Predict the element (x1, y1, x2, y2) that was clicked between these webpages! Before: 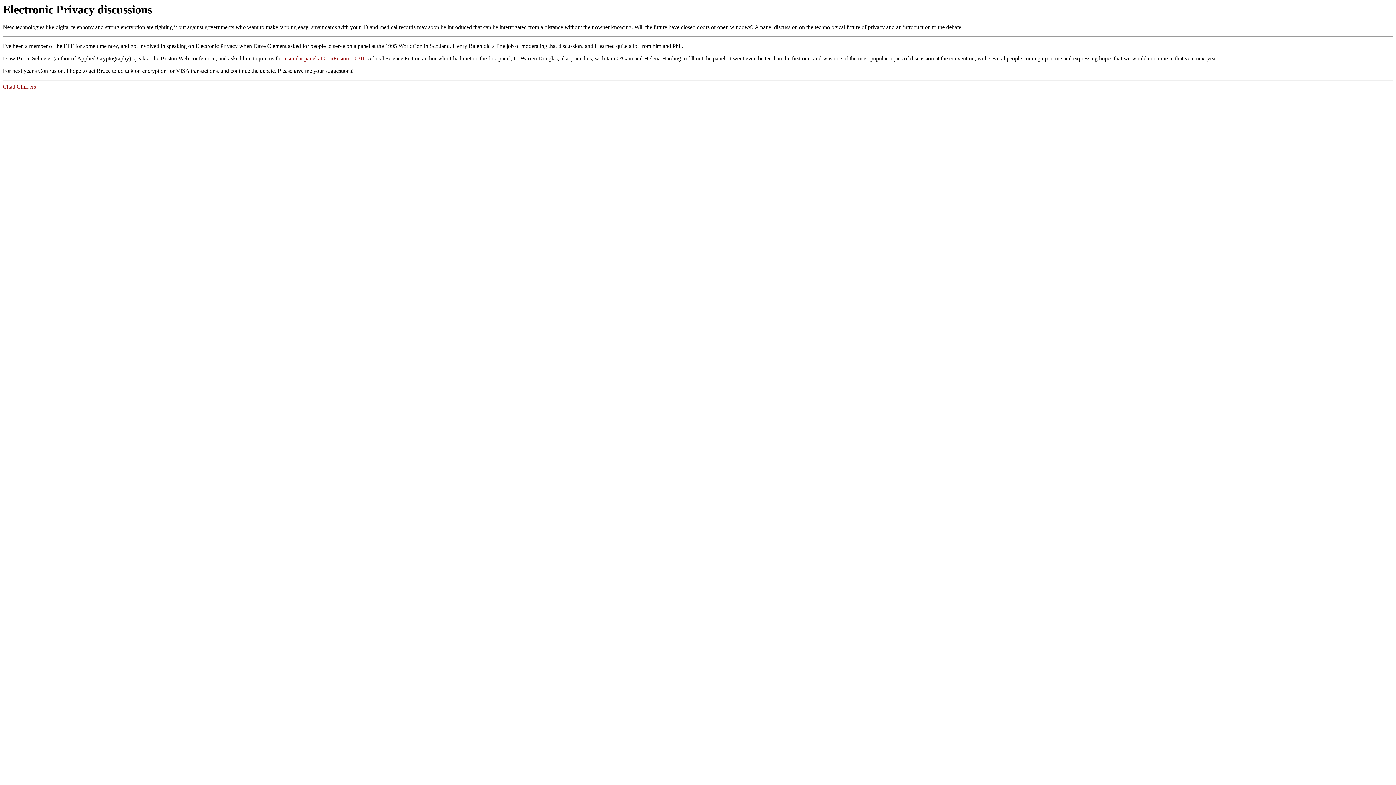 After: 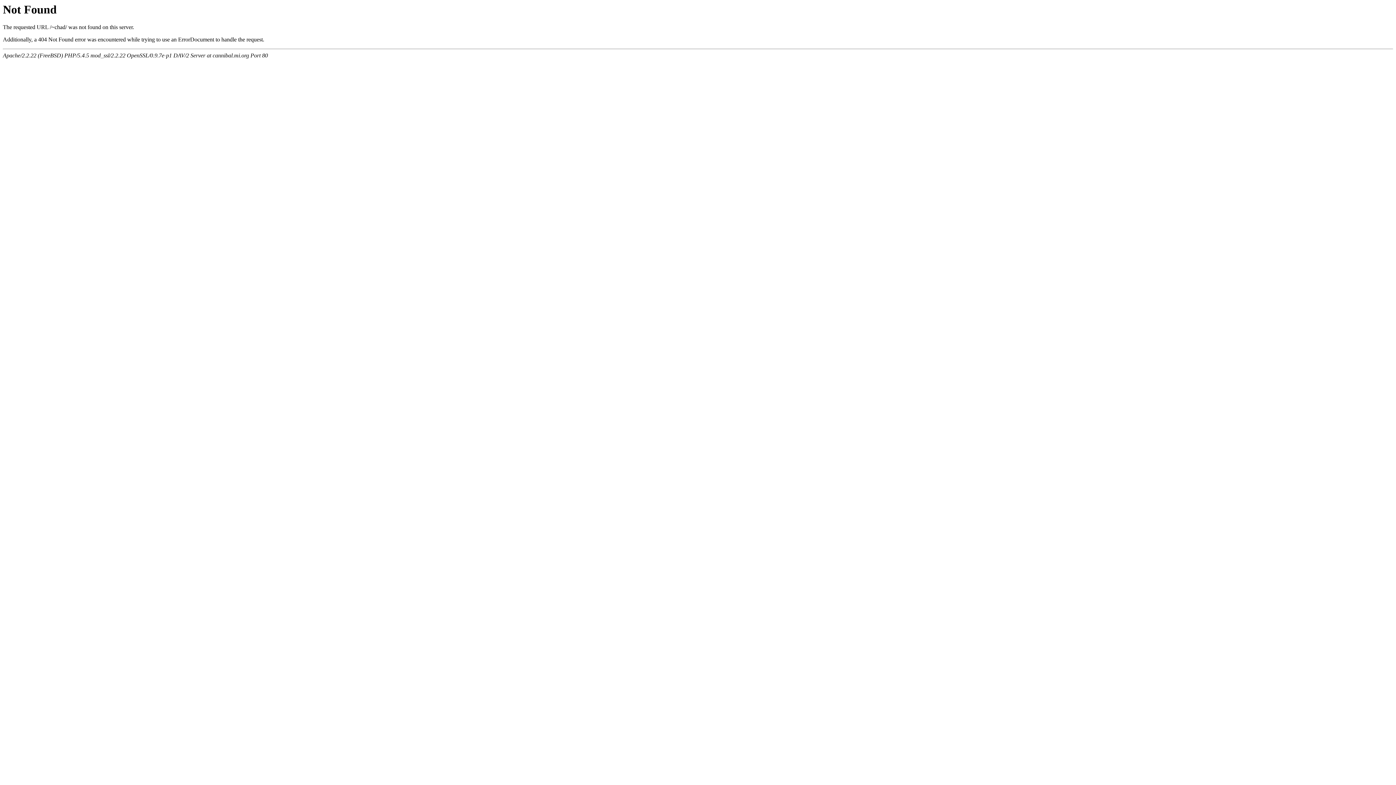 Action: bbox: (2, 83, 36, 89) label: Chad Childers